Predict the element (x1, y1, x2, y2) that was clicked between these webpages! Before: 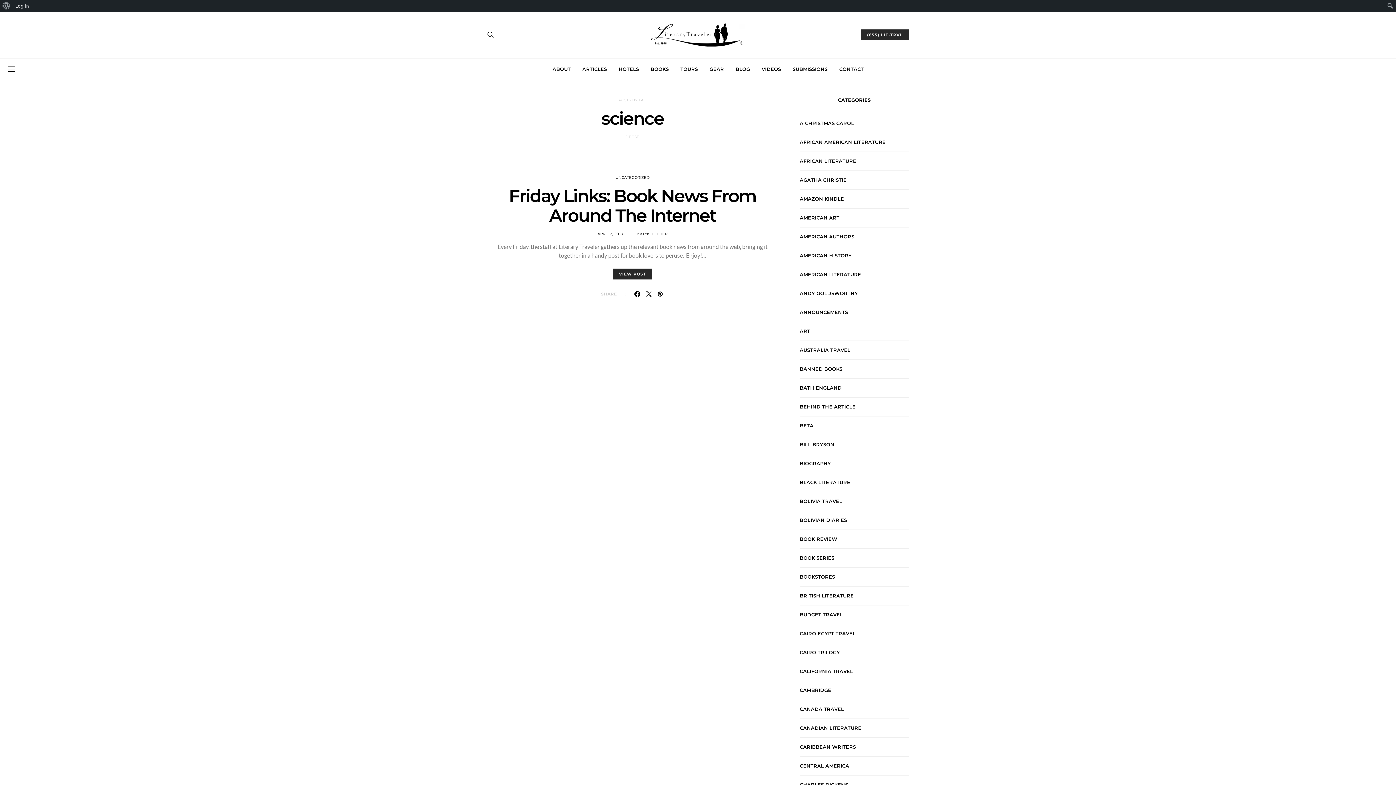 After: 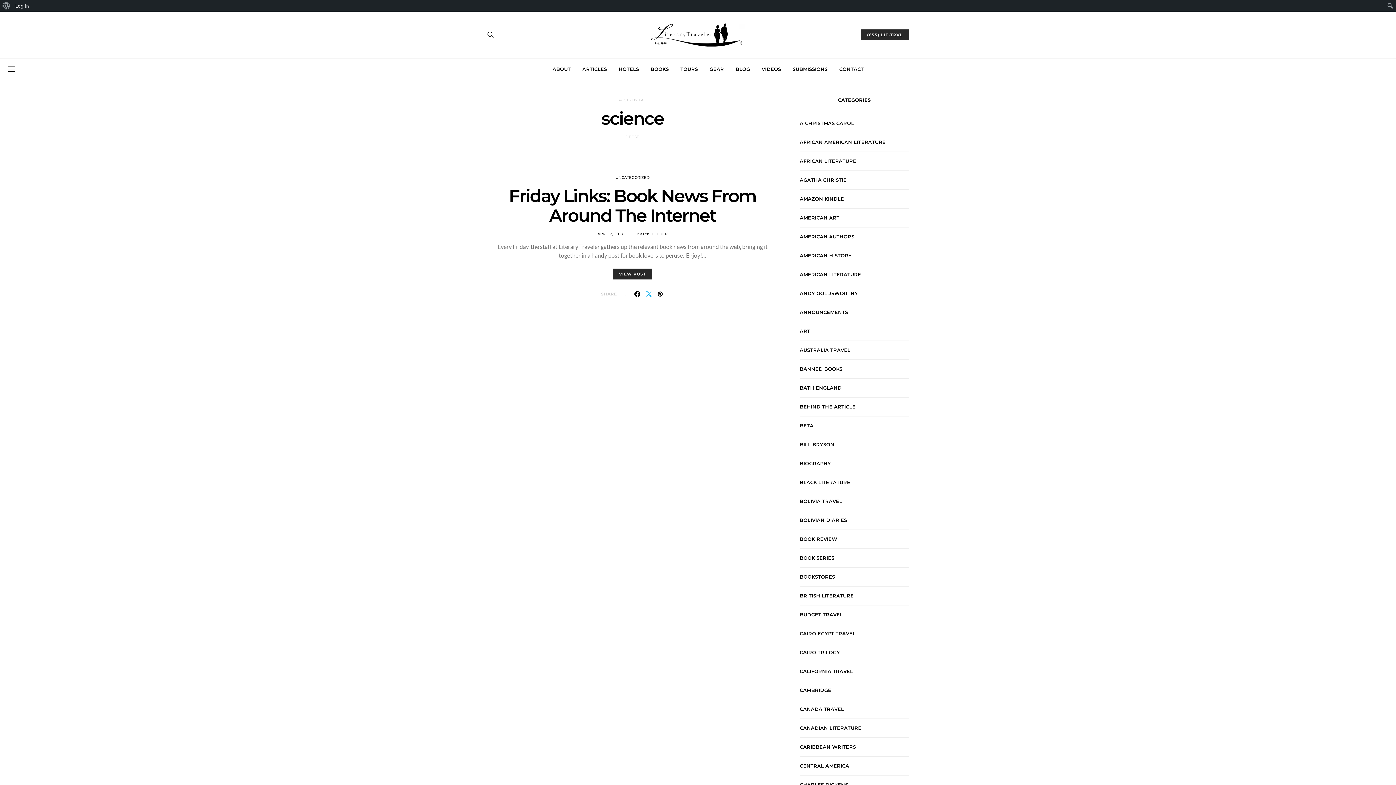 Action: bbox: (644, 291, 653, 297)